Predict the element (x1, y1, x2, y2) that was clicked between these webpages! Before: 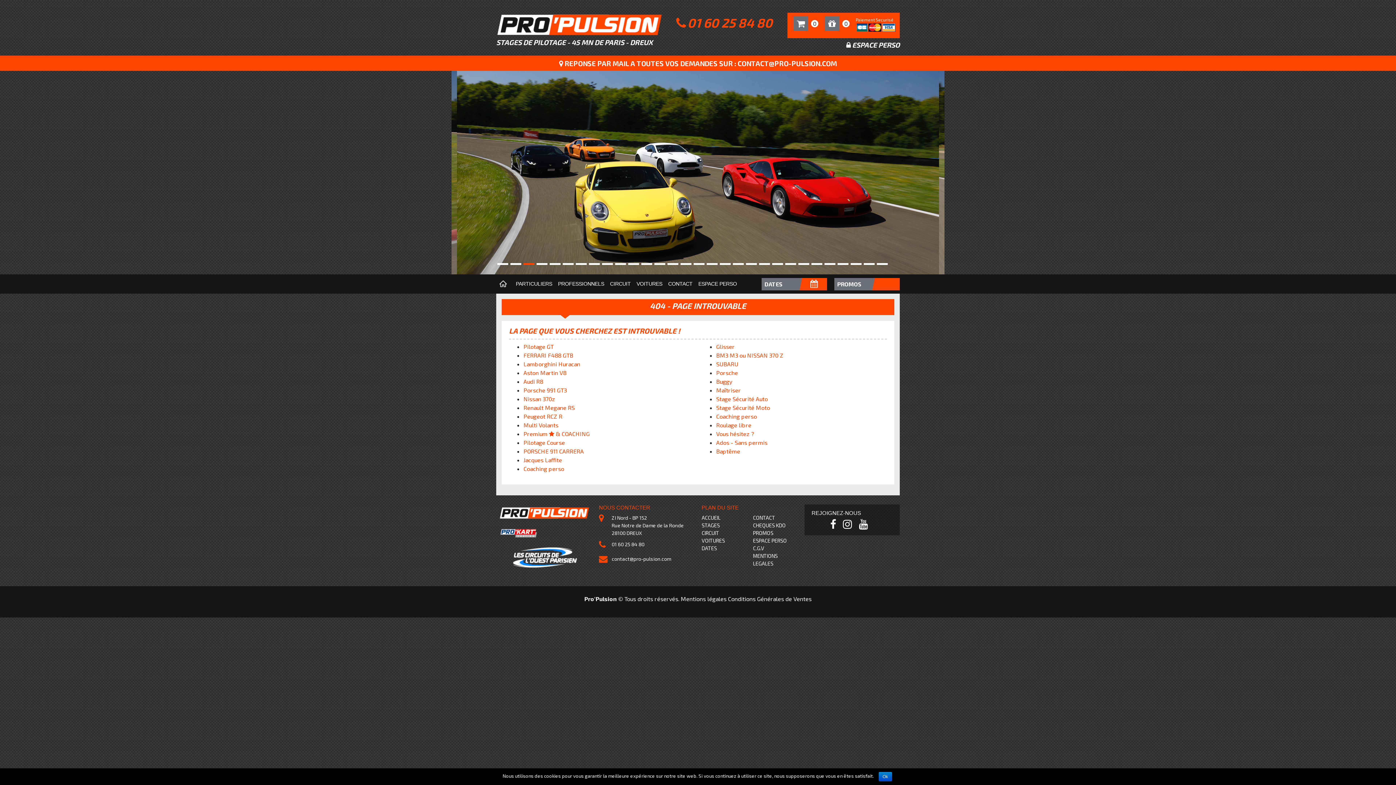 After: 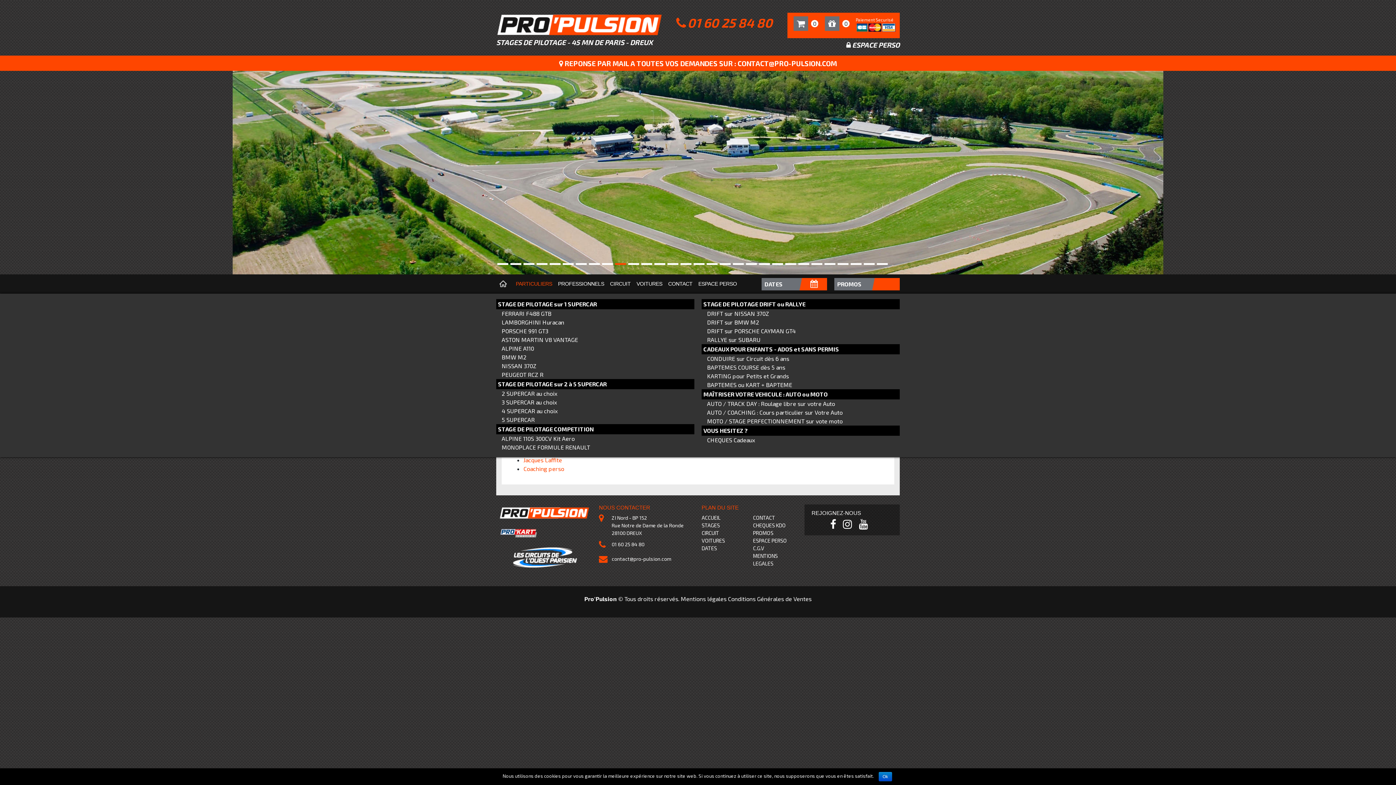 Action: bbox: (513, 277, 555, 290) label: PARTICULIERS